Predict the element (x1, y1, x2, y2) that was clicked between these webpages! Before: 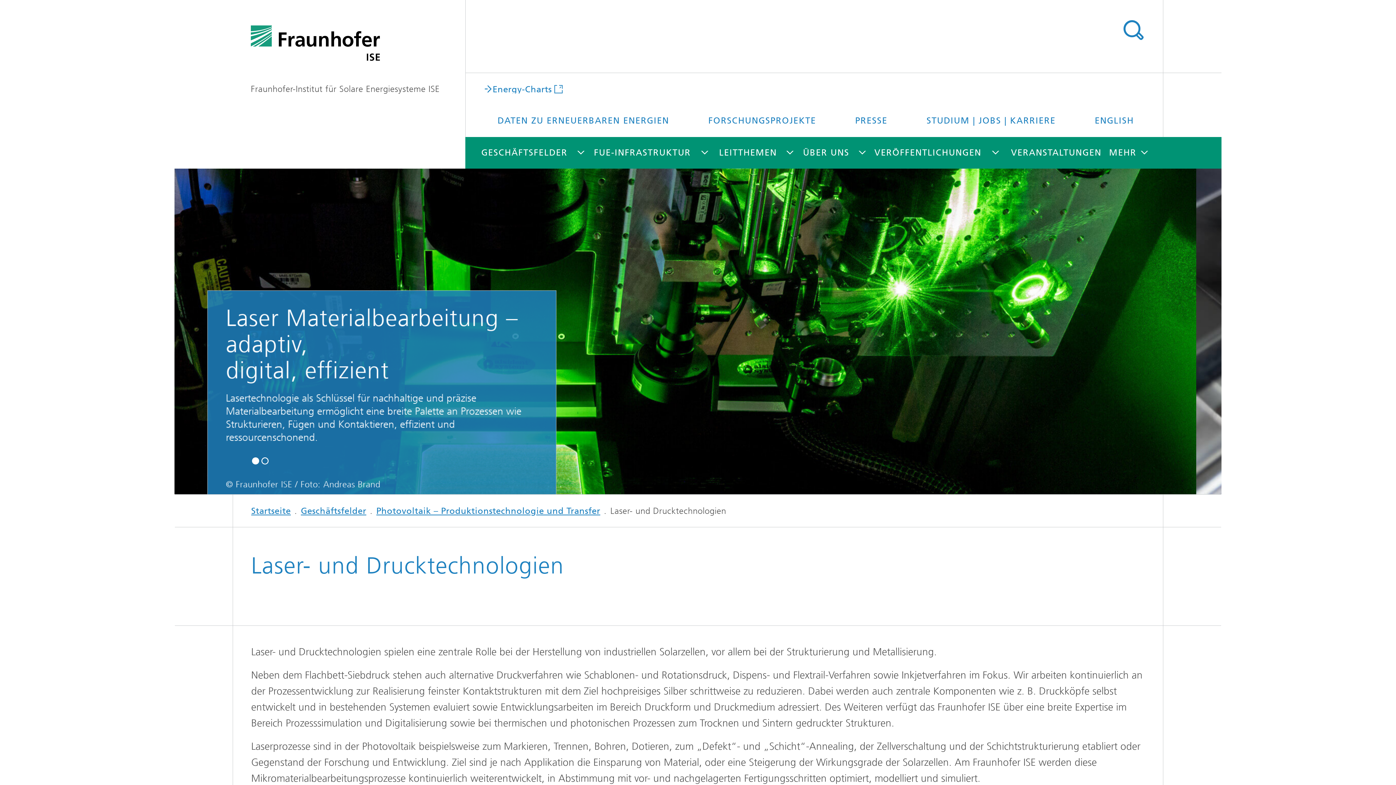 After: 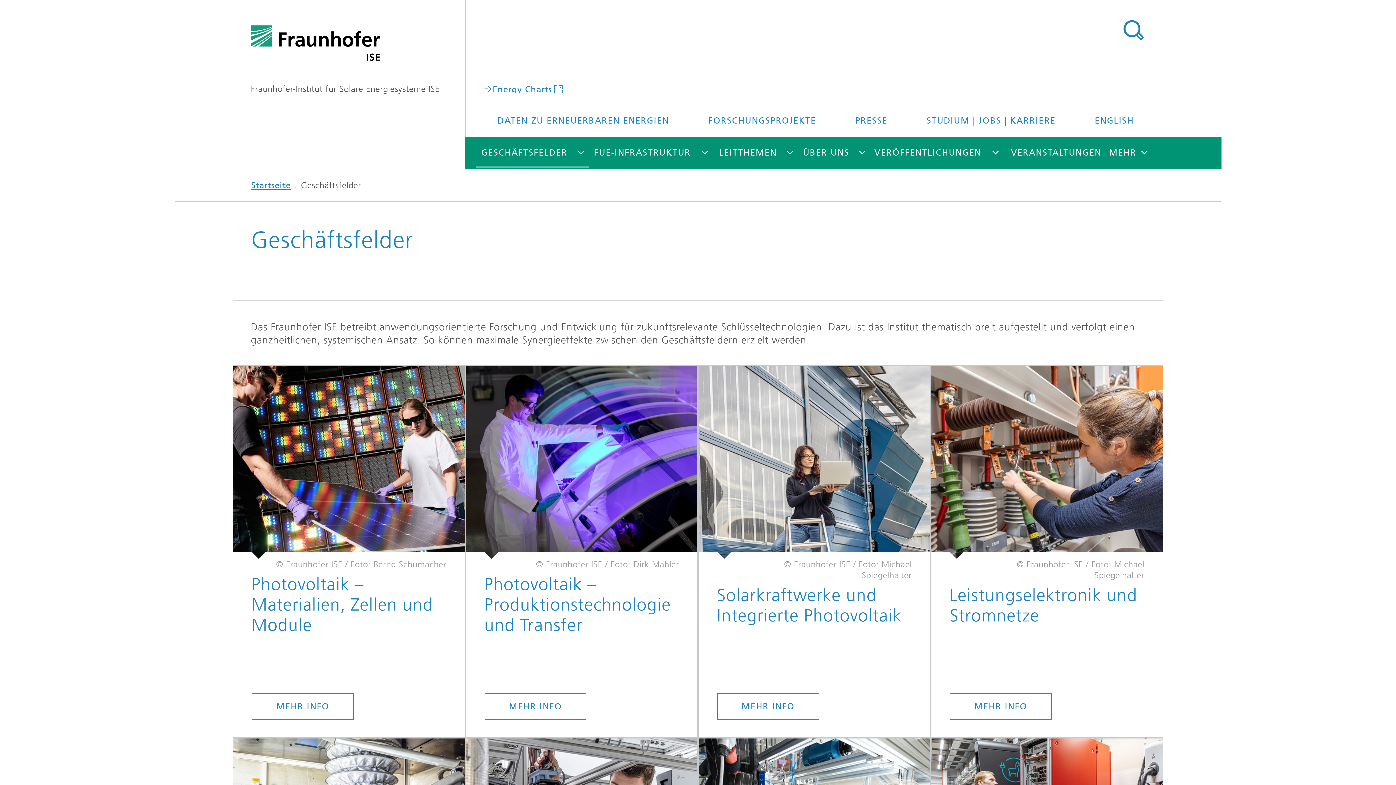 Action: bbox: (476, 137, 572, 168) label: GESCHÄFTSFELDER